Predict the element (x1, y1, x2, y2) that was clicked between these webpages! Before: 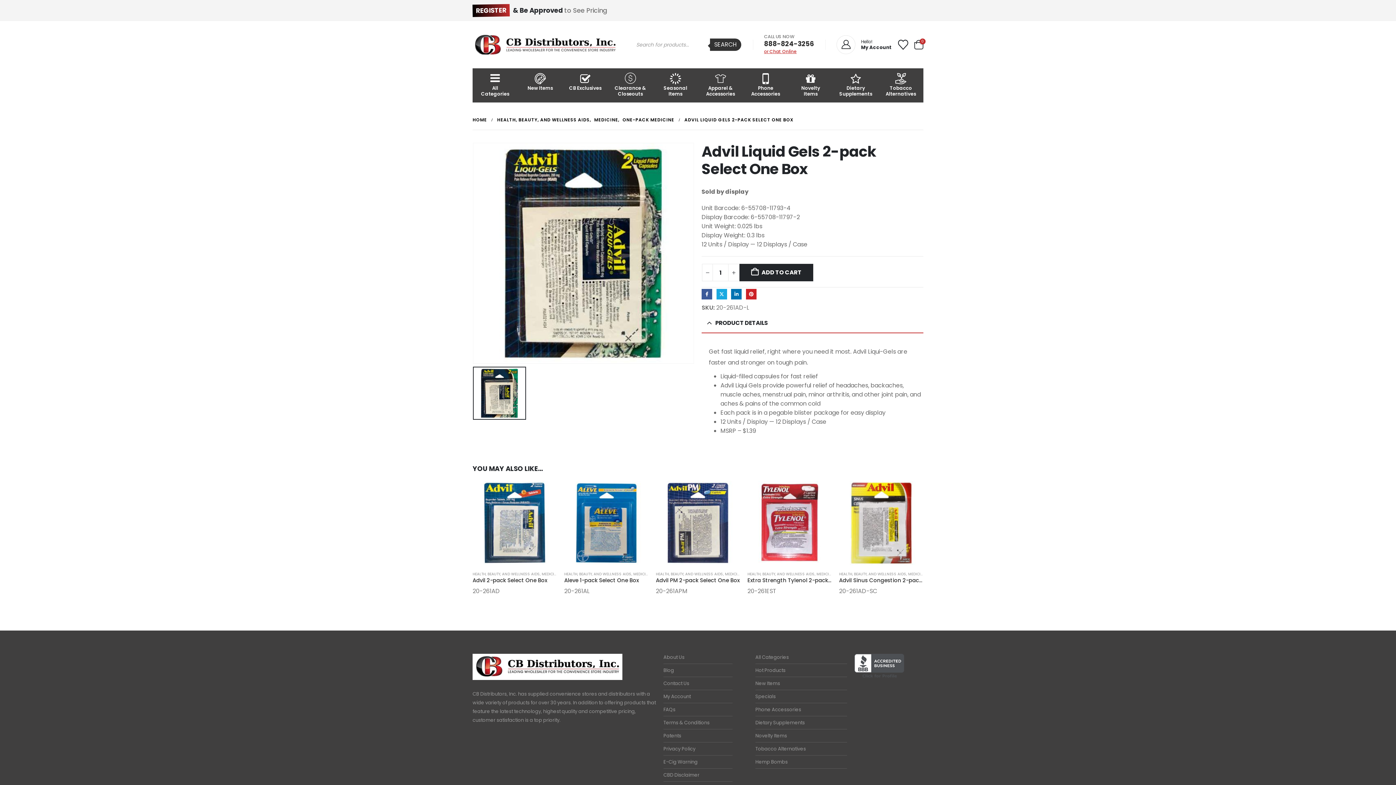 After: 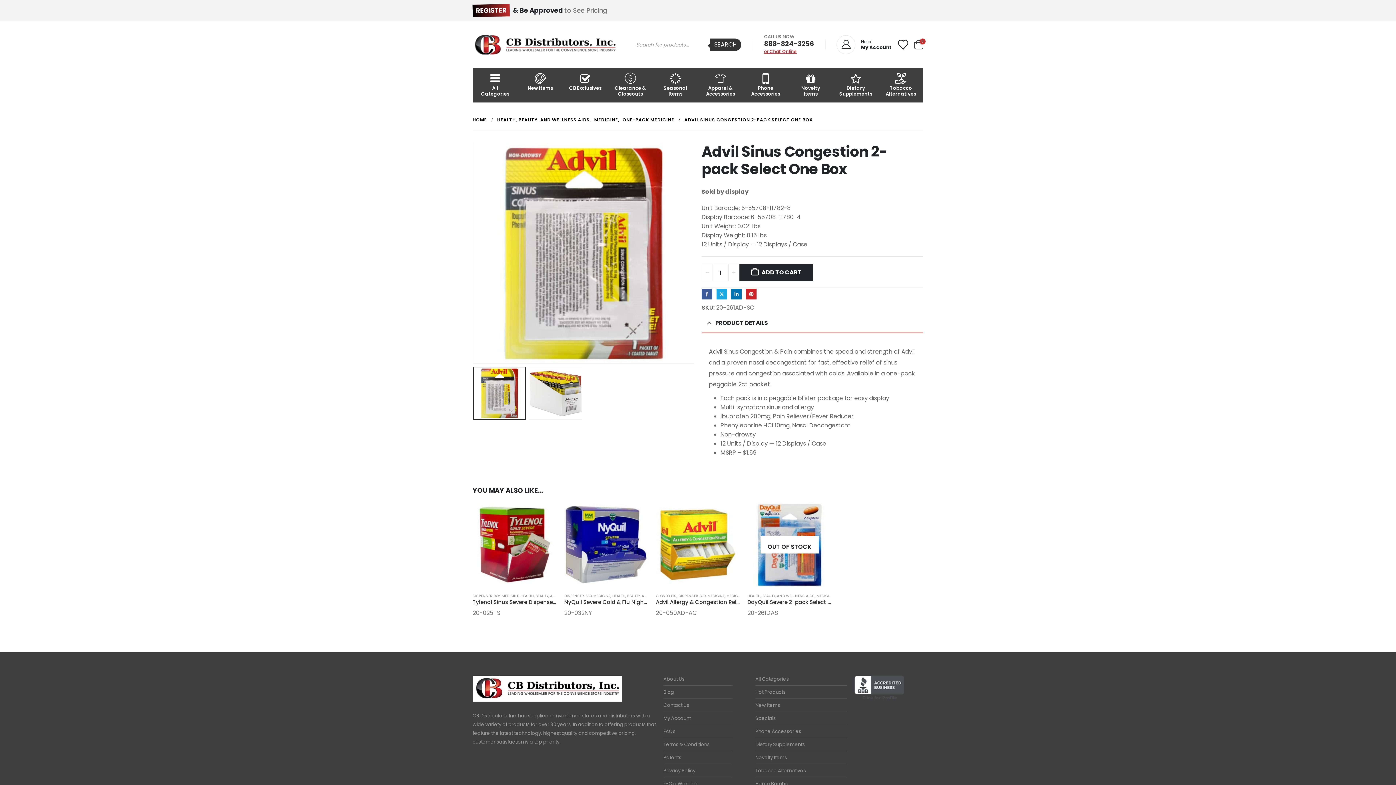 Action: label: Advil Sinus Congestion 2-pack Select One Box bbox: (839, 577, 923, 584)